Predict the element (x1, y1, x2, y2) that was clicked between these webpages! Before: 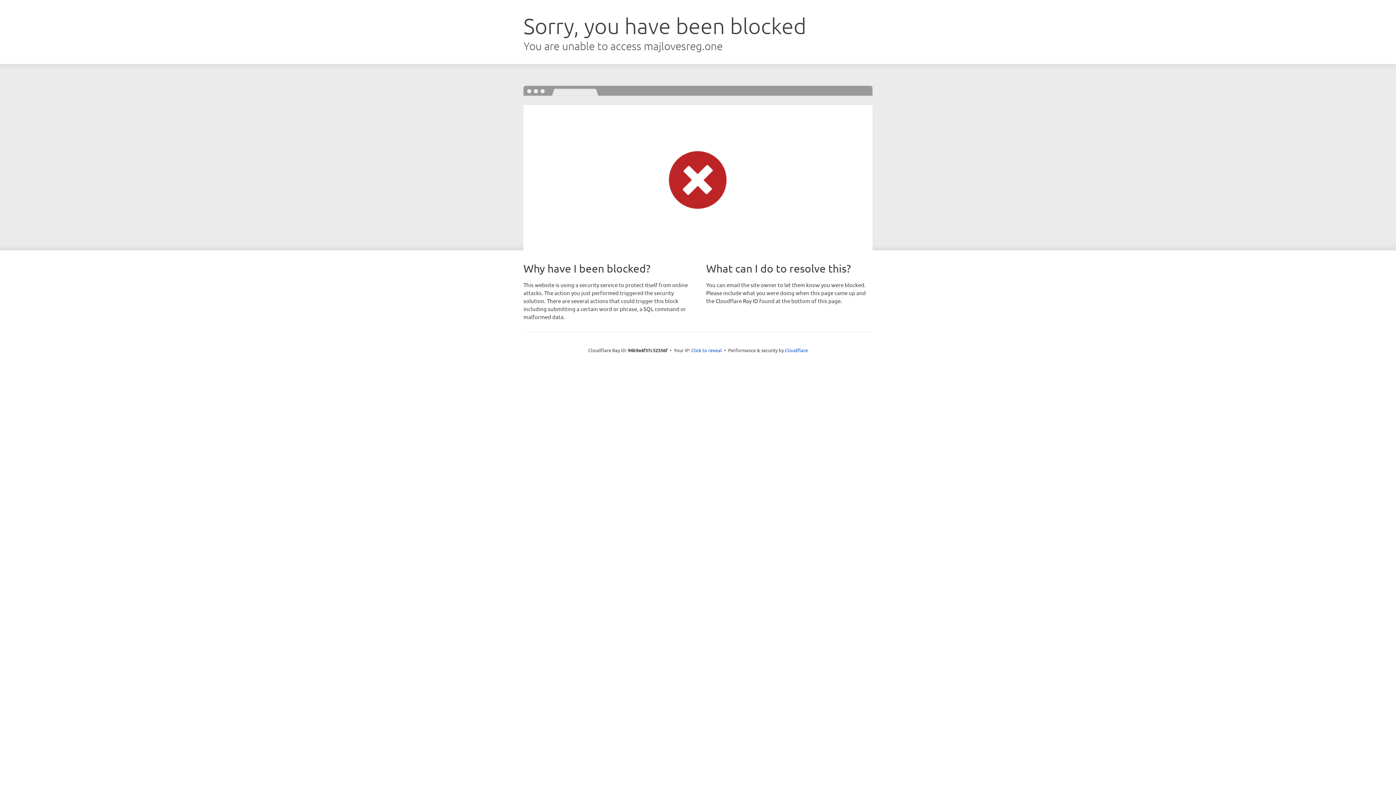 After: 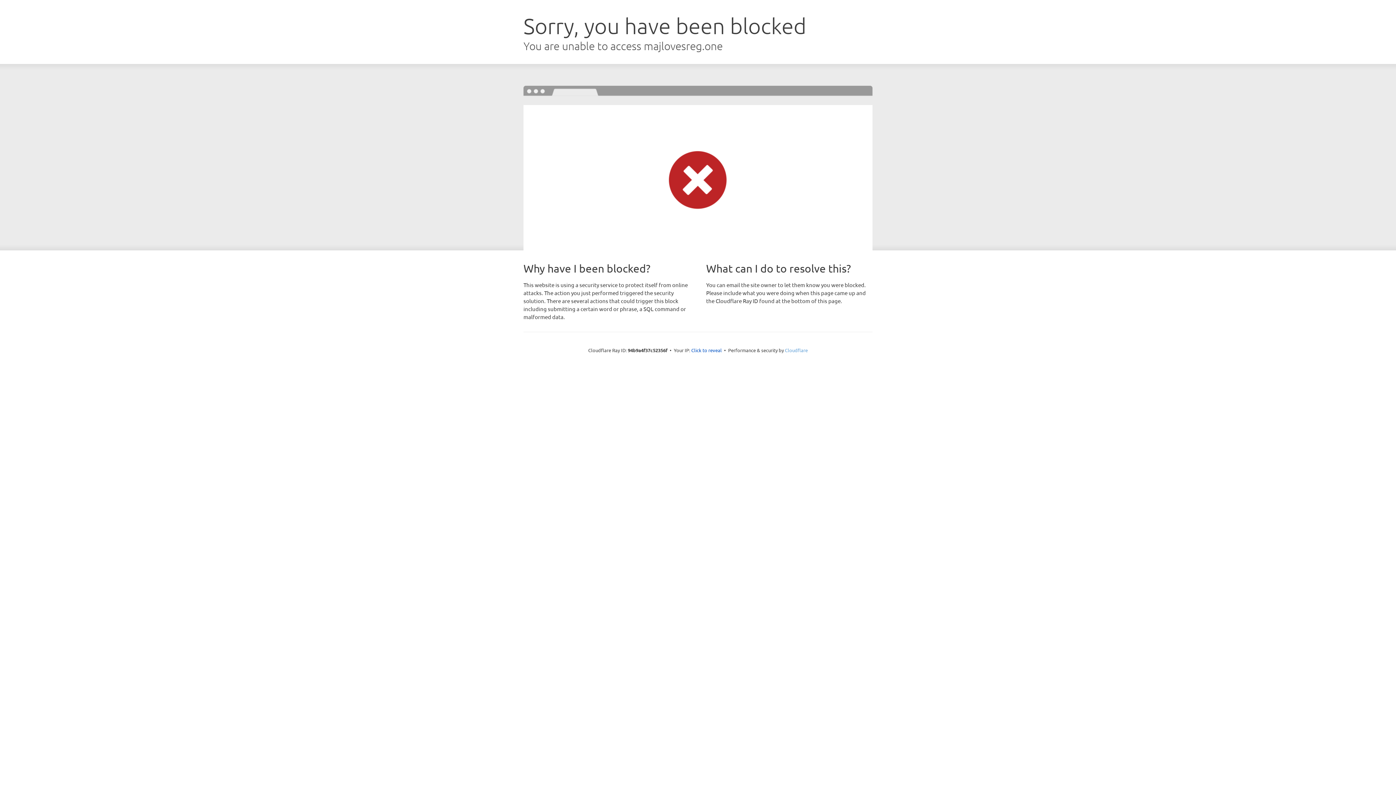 Action: bbox: (785, 347, 808, 353) label: Cloudflare